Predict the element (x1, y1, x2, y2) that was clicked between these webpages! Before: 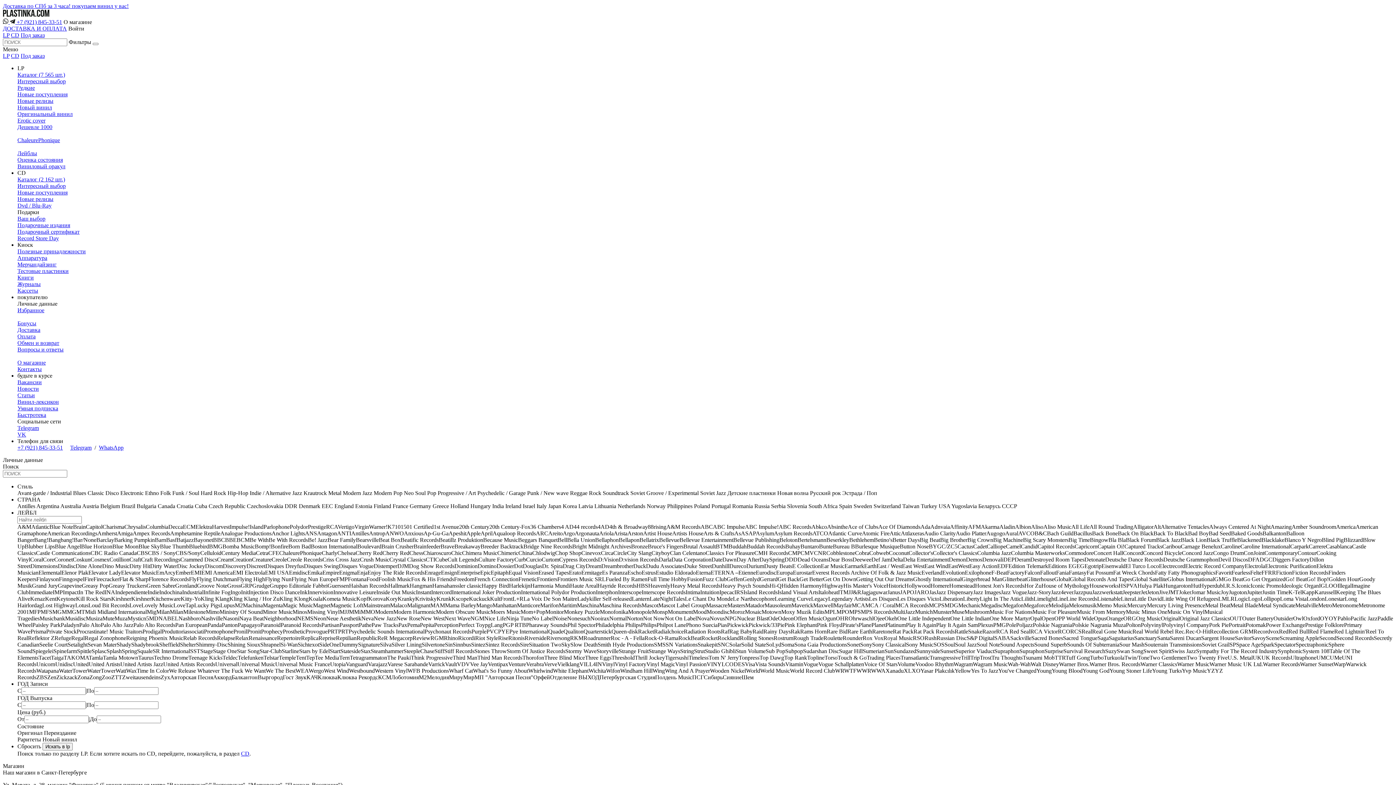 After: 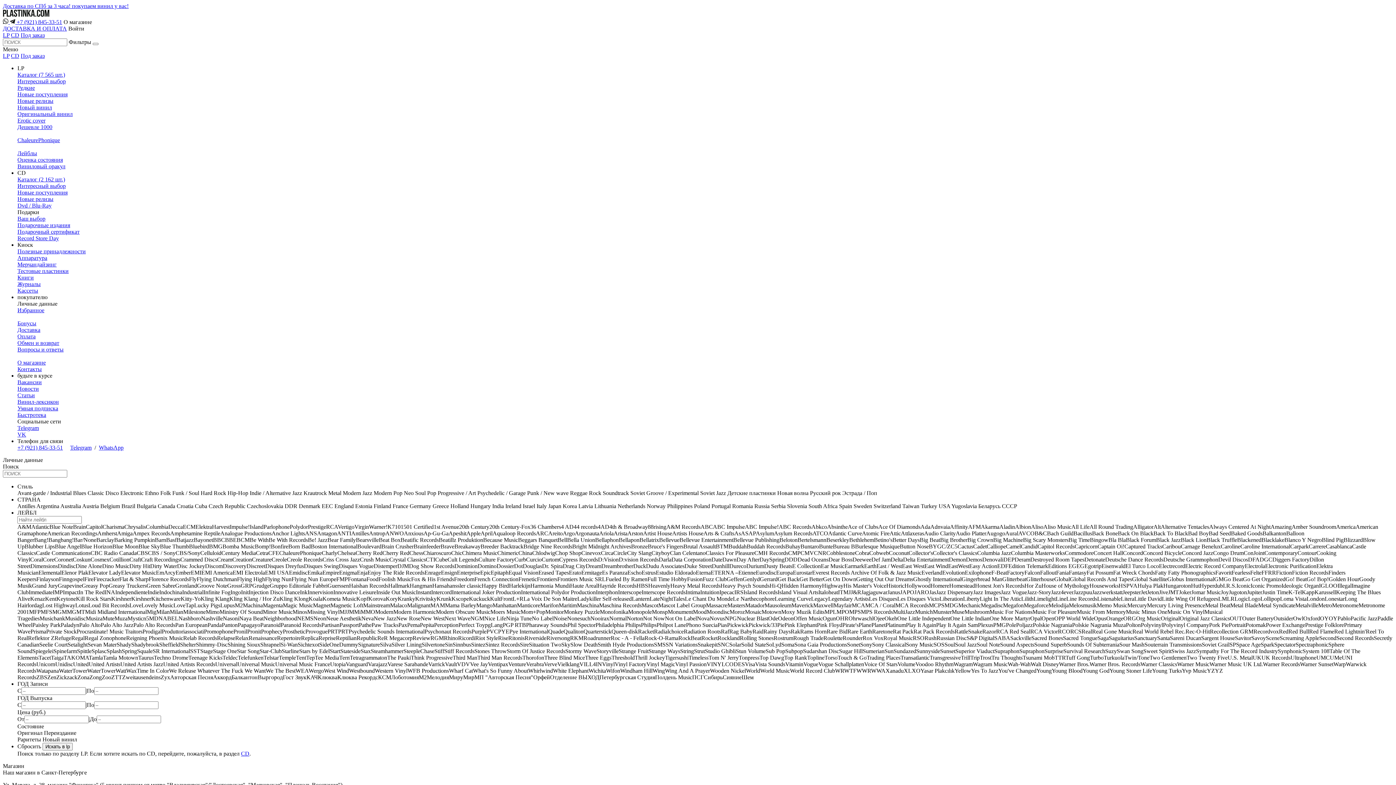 Action: bbox: (17, 97, 53, 104) label: Новые релизы